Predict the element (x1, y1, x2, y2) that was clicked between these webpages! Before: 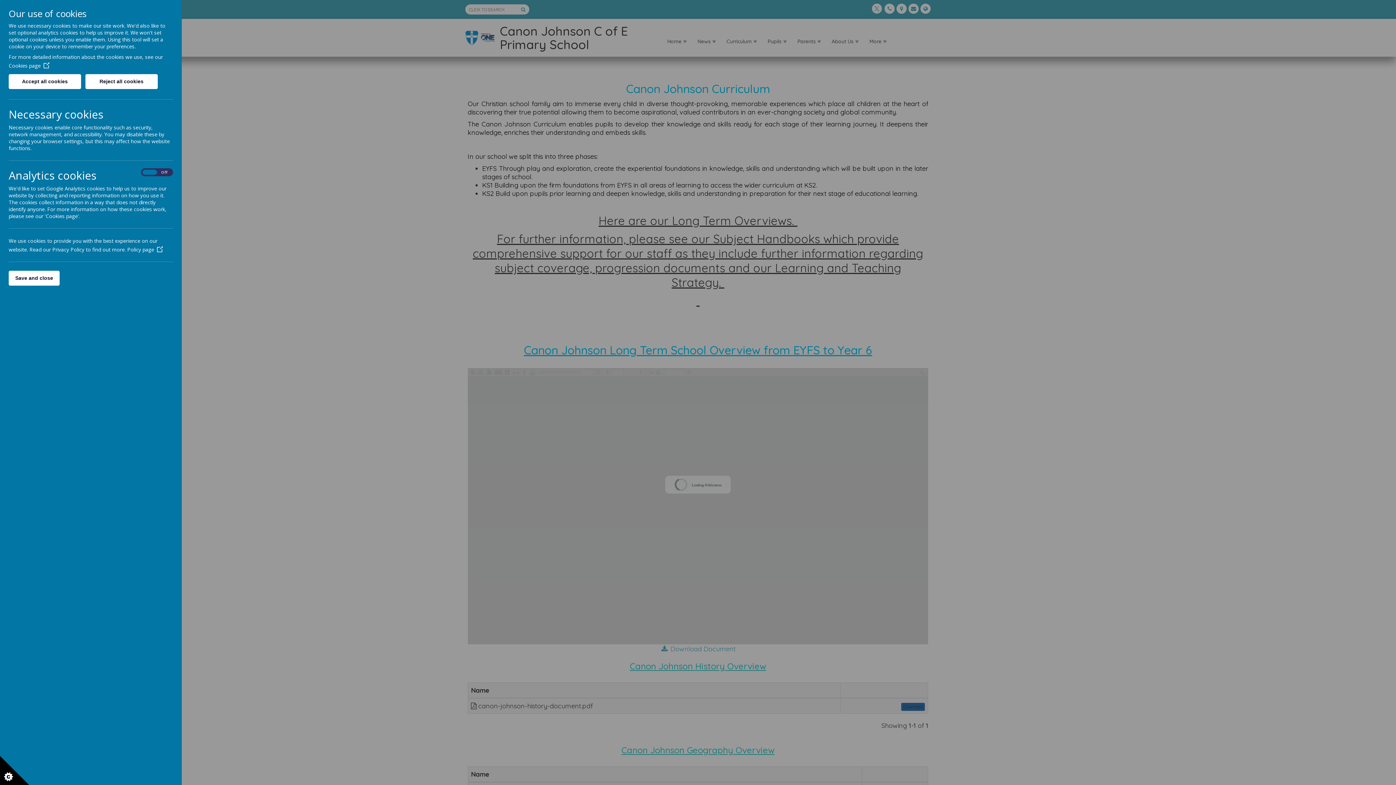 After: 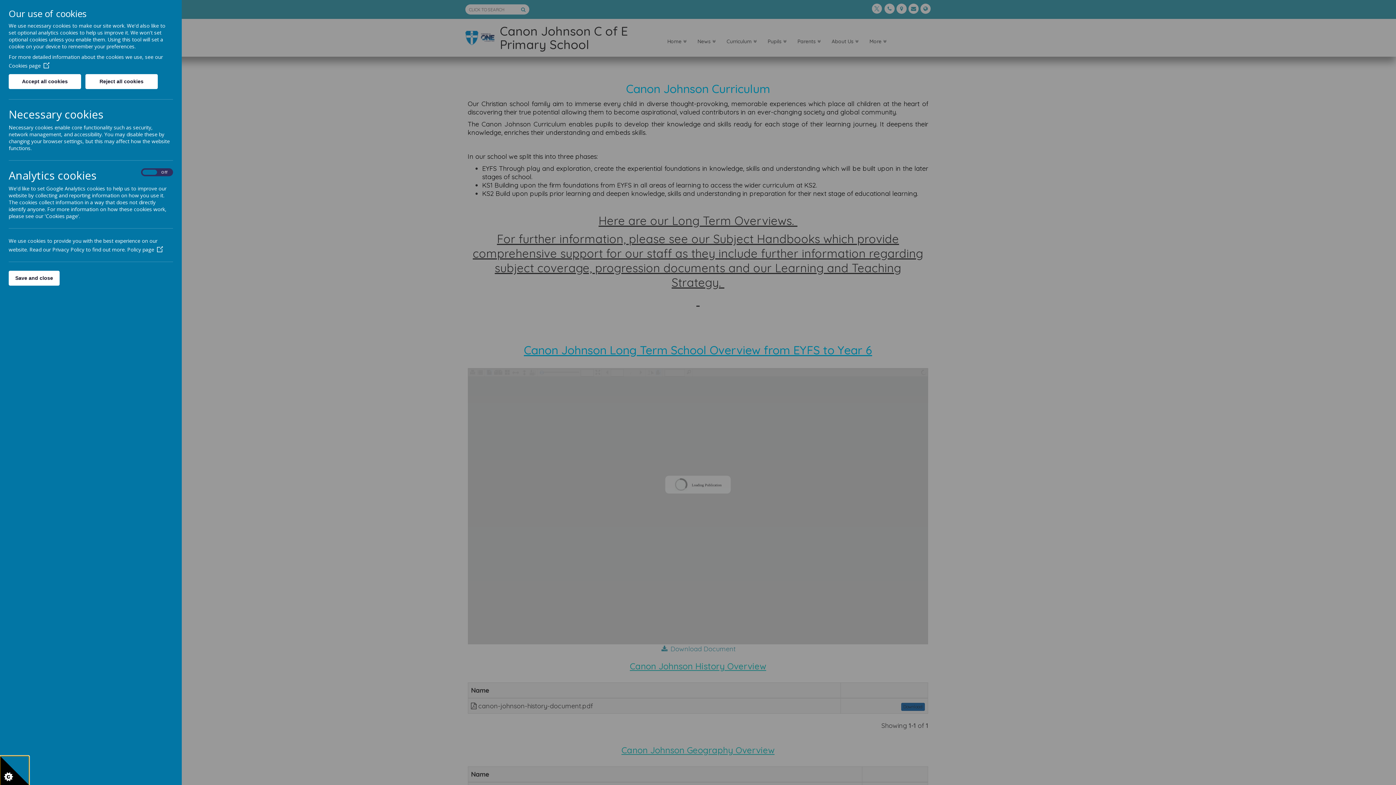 Action: bbox: (0, 756, 29, 785)